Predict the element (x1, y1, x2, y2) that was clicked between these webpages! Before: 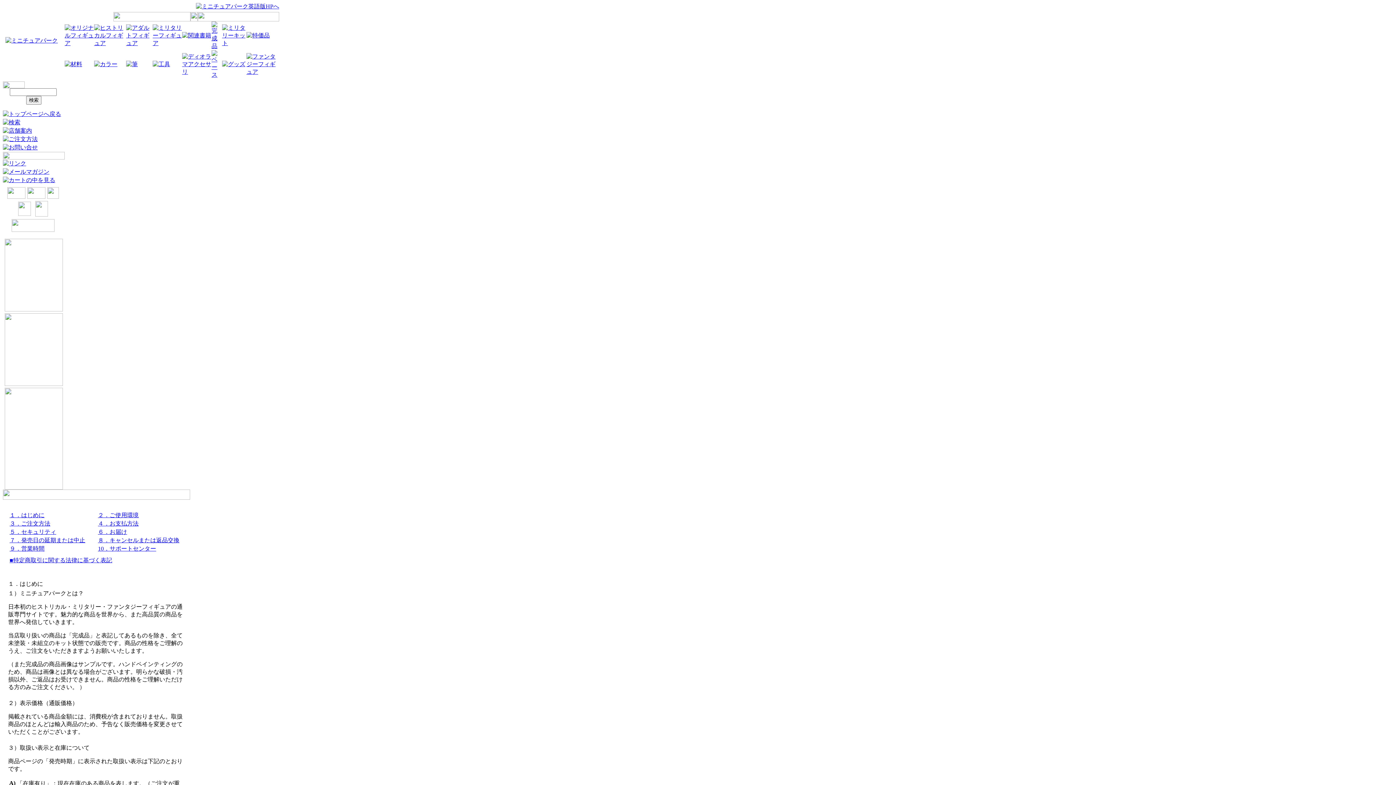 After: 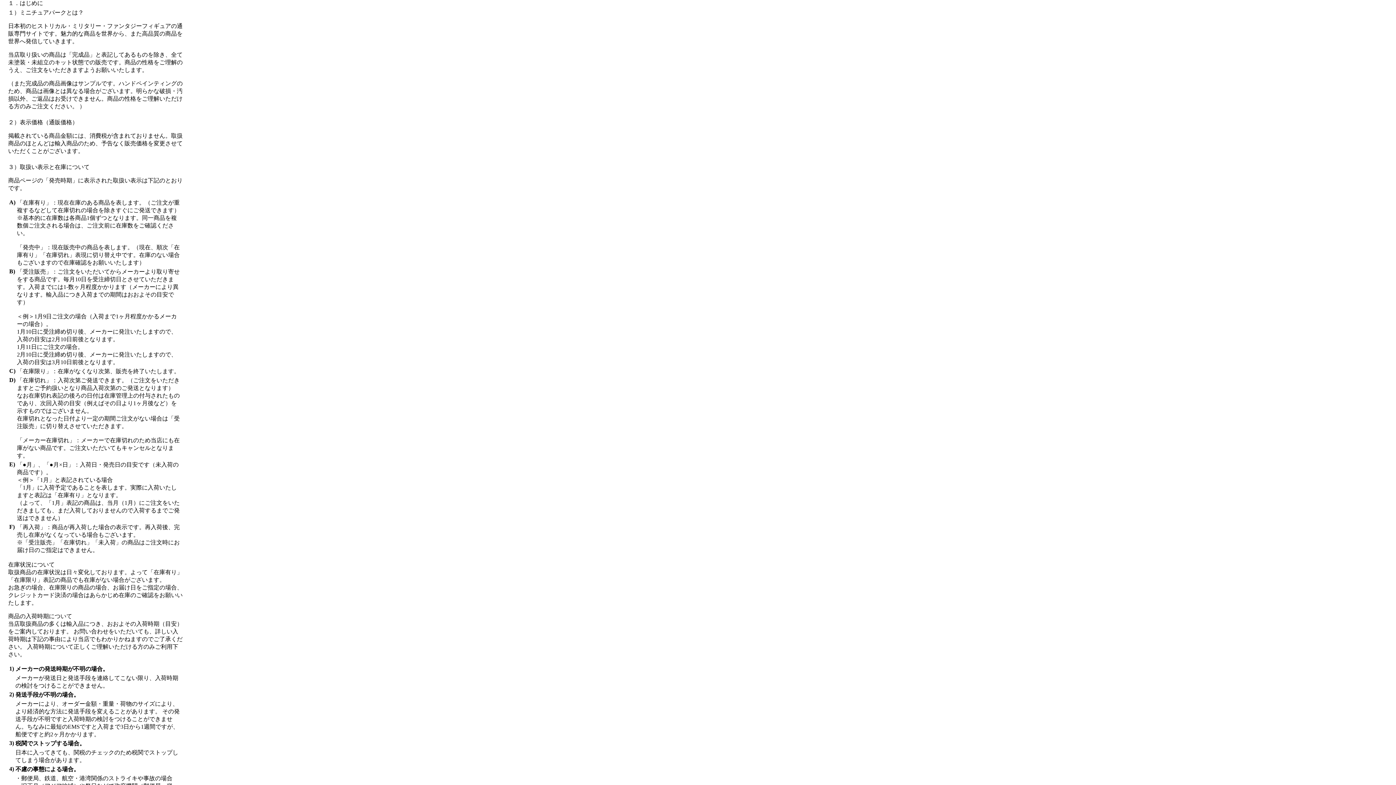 Action: label: １．はじめに bbox: (9, 512, 44, 518)